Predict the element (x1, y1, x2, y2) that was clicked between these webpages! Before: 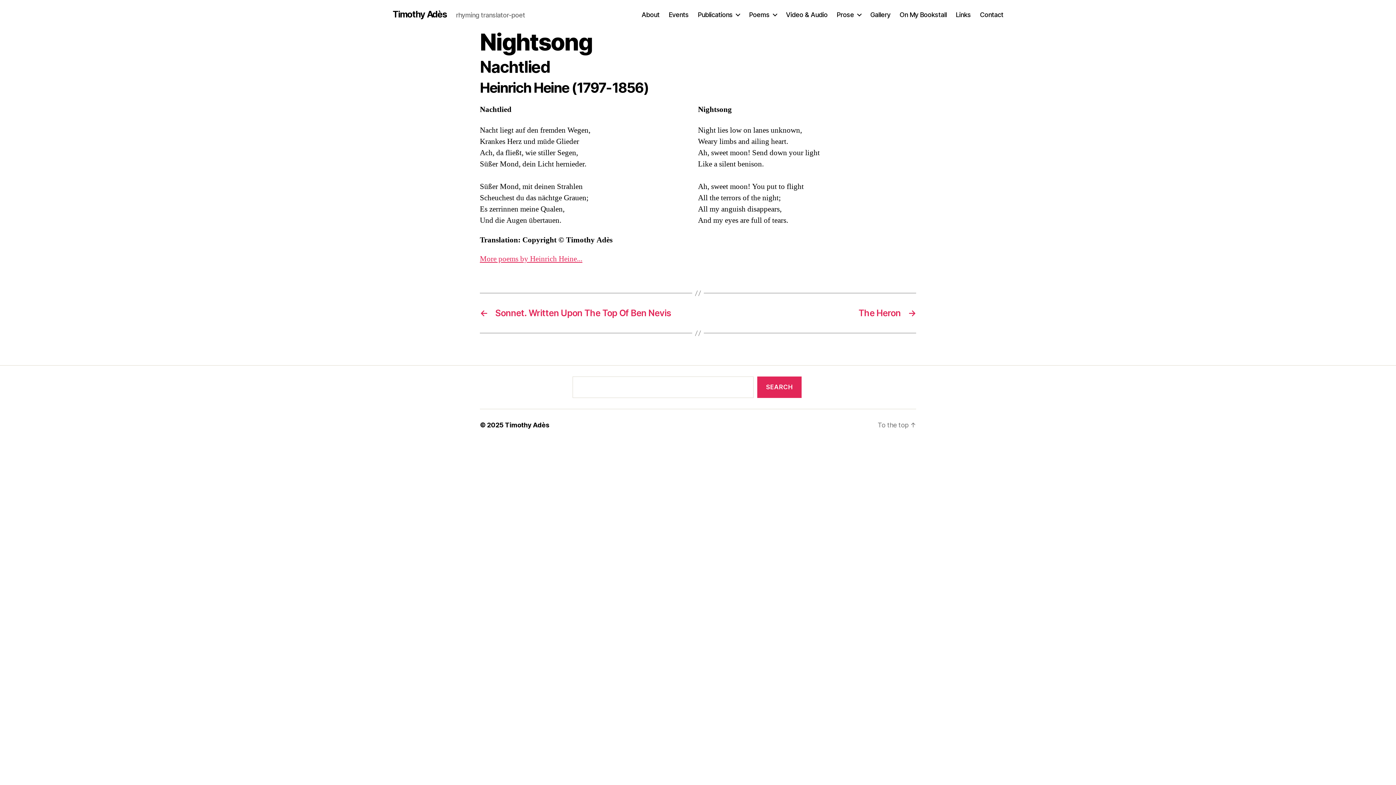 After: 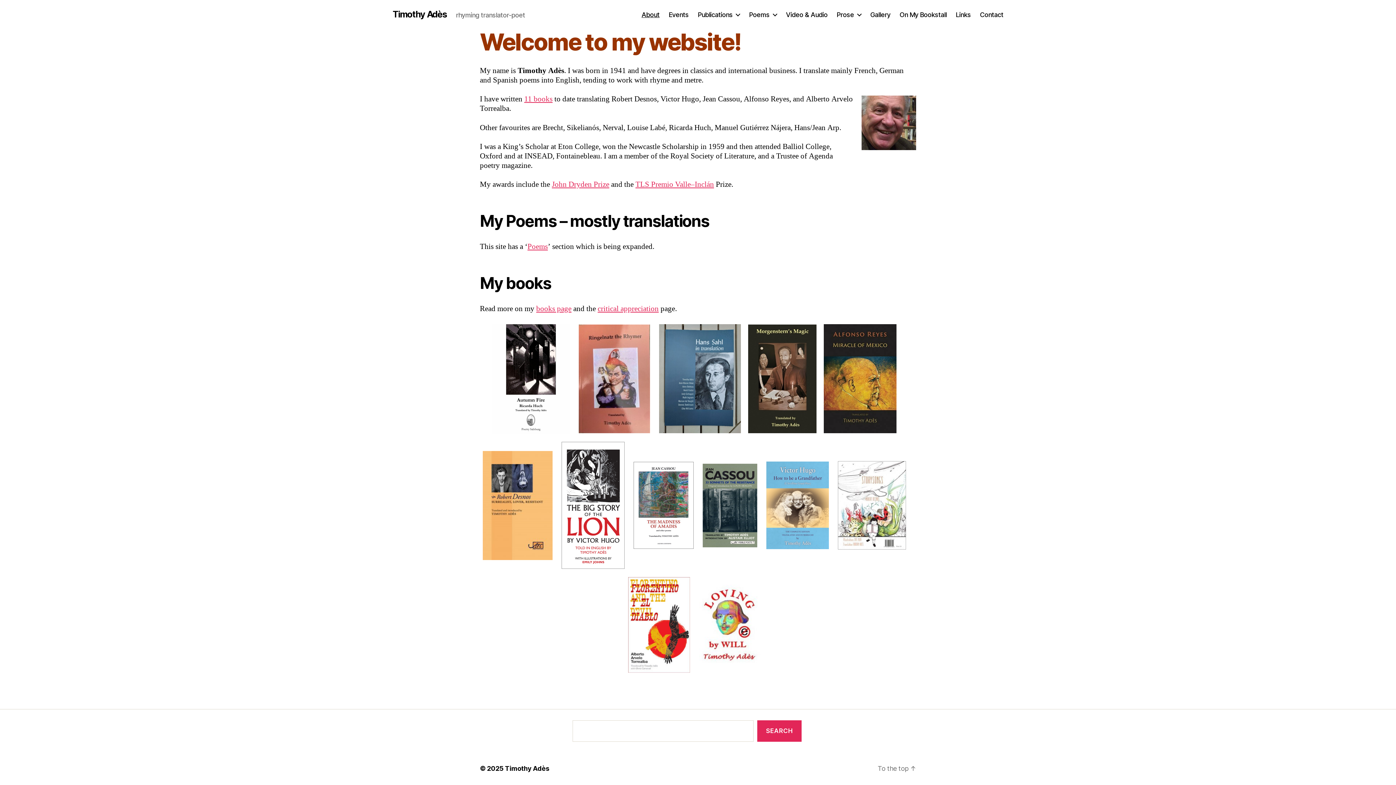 Action: label: Timothy Adès bbox: (392, 10, 447, 18)